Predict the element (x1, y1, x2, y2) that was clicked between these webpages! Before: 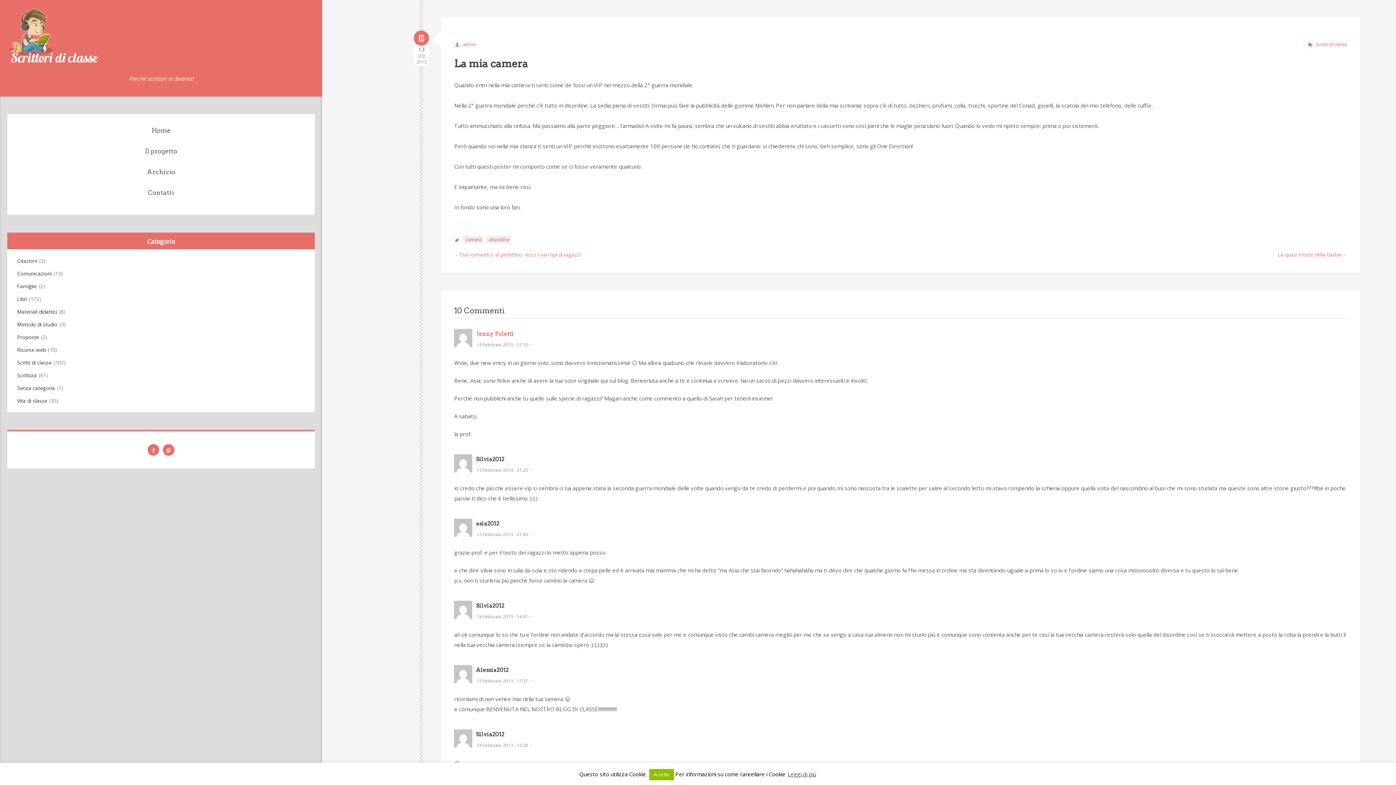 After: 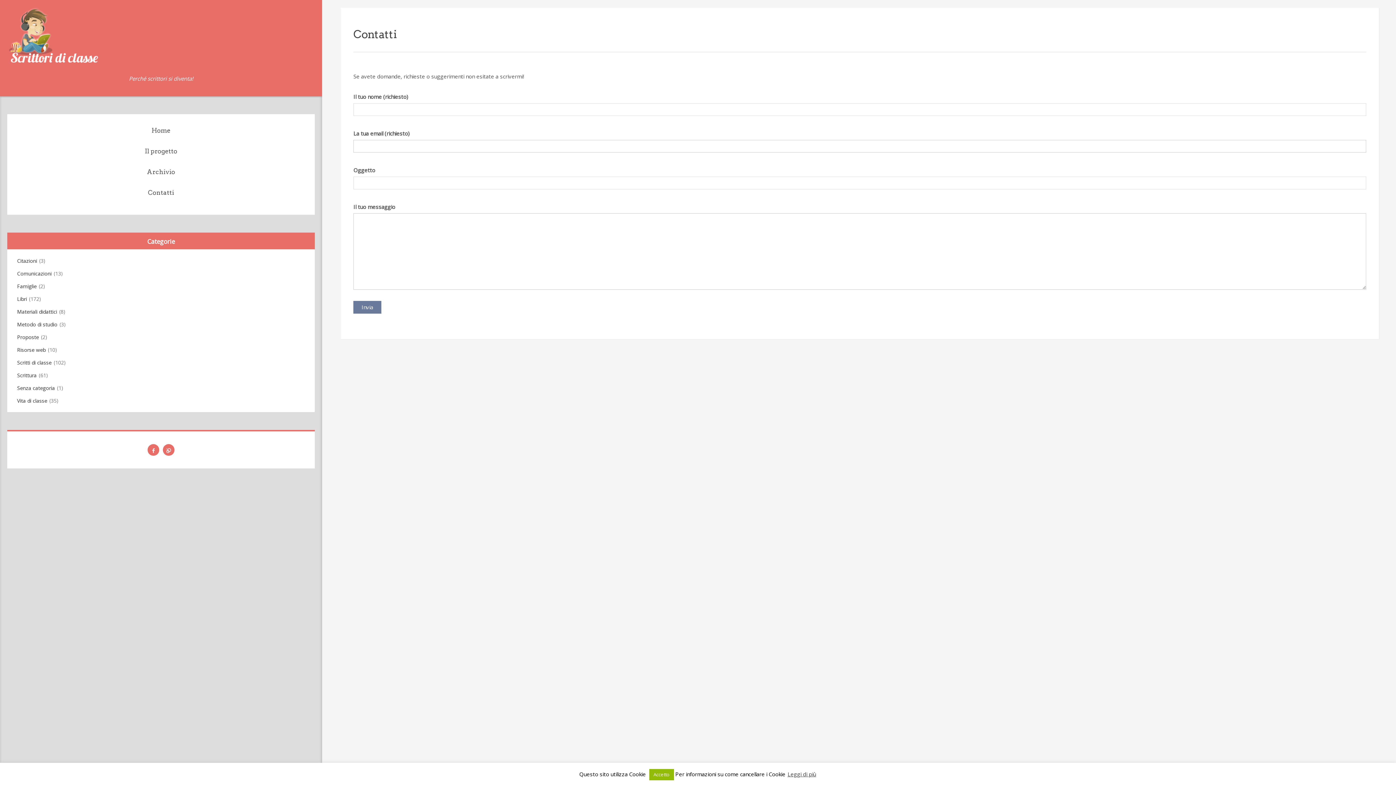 Action: label: Contatti bbox: (147, 186, 174, 199)